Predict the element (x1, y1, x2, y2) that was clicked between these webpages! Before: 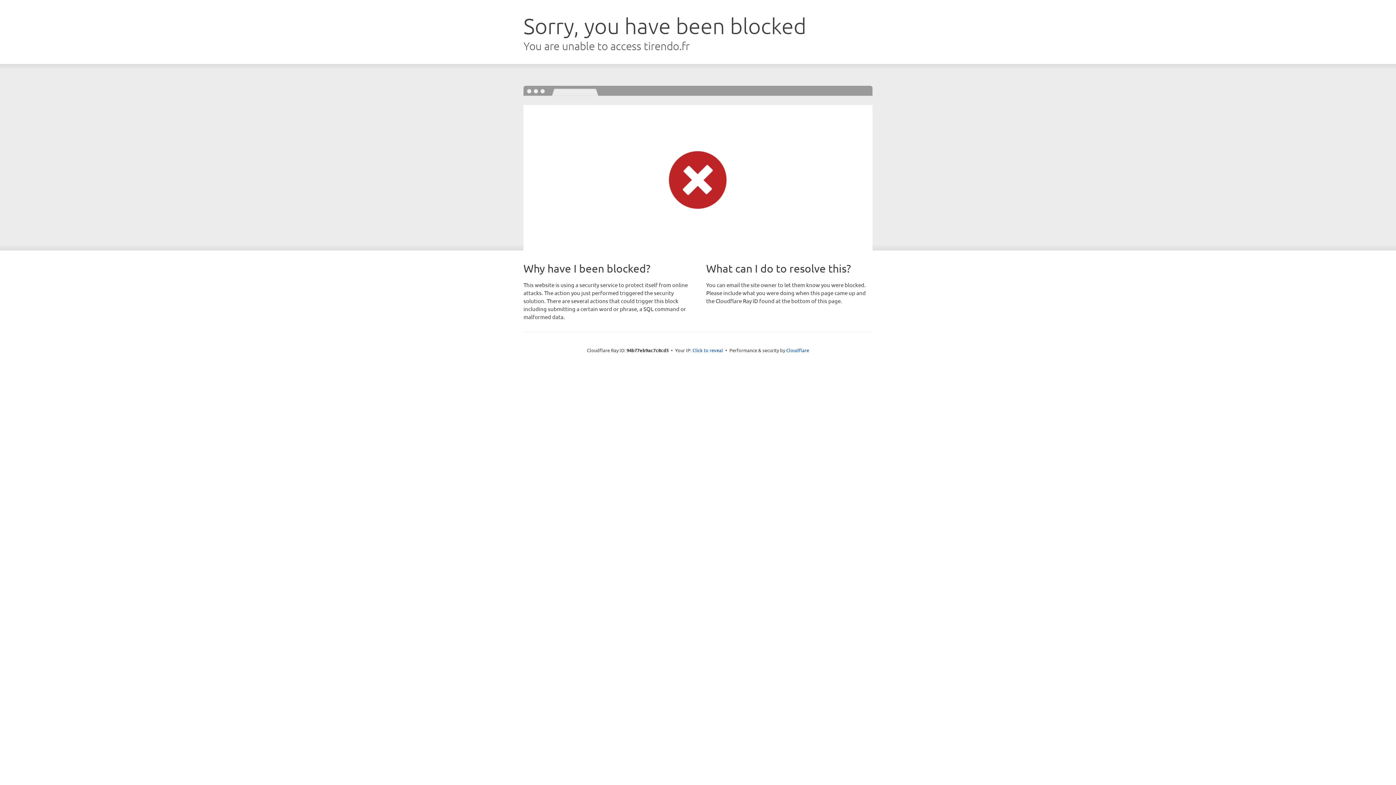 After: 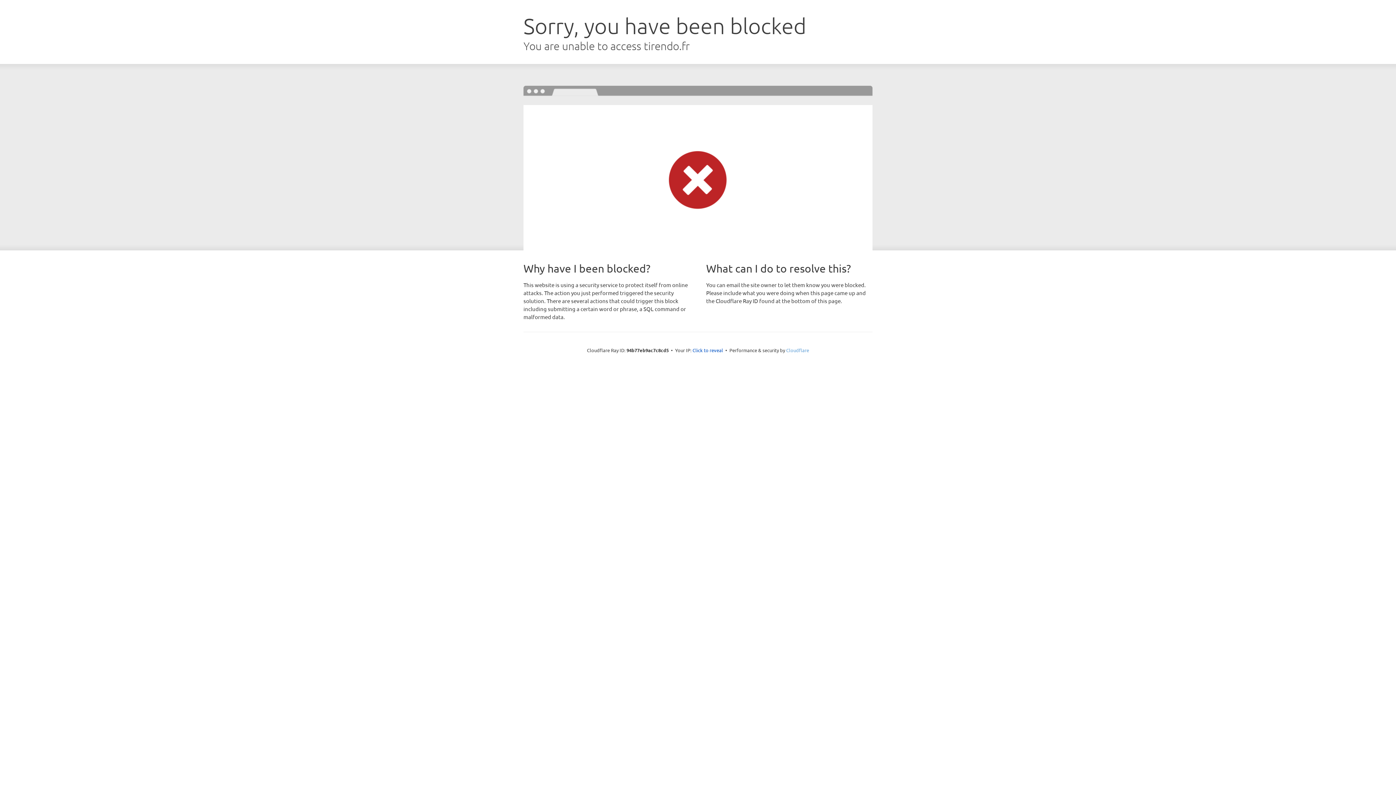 Action: bbox: (786, 347, 809, 353) label: Cloudflare